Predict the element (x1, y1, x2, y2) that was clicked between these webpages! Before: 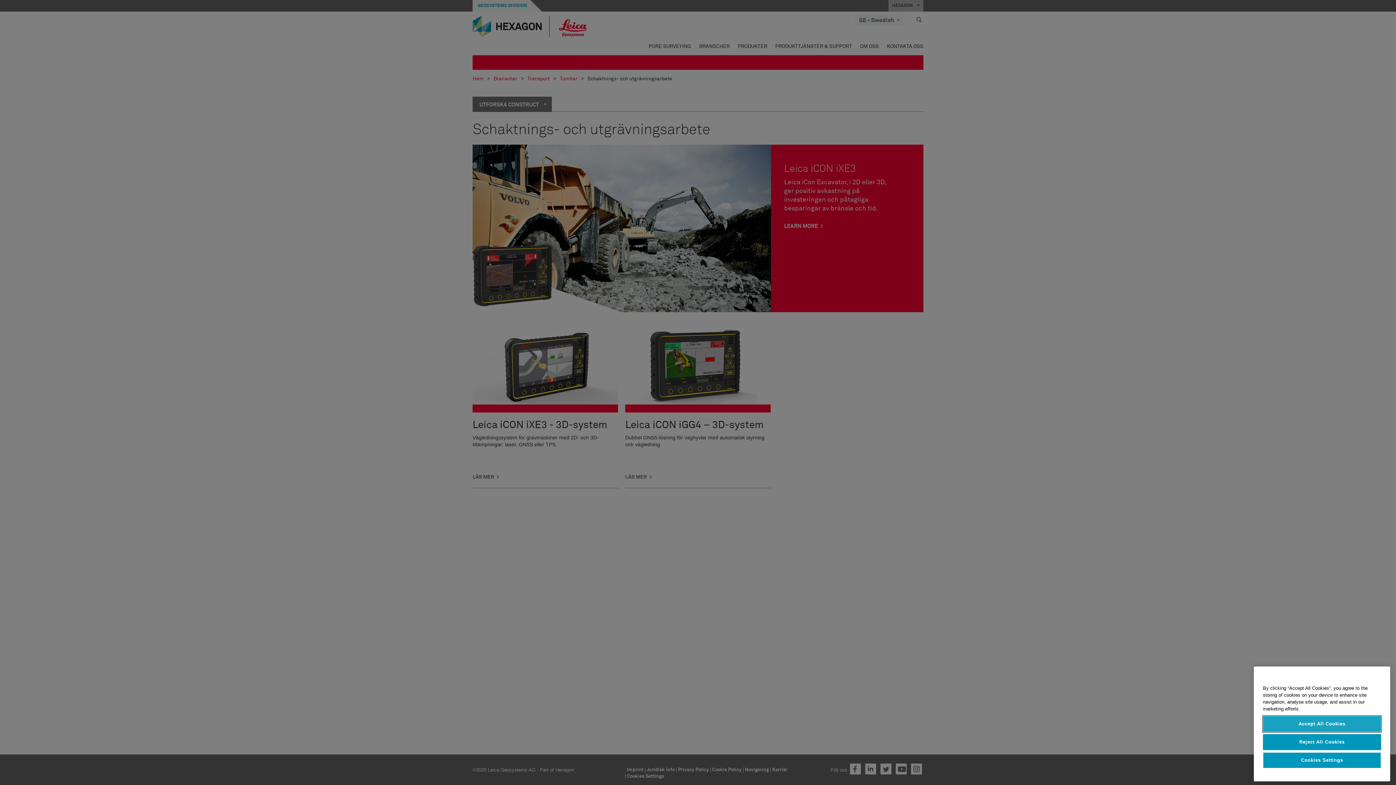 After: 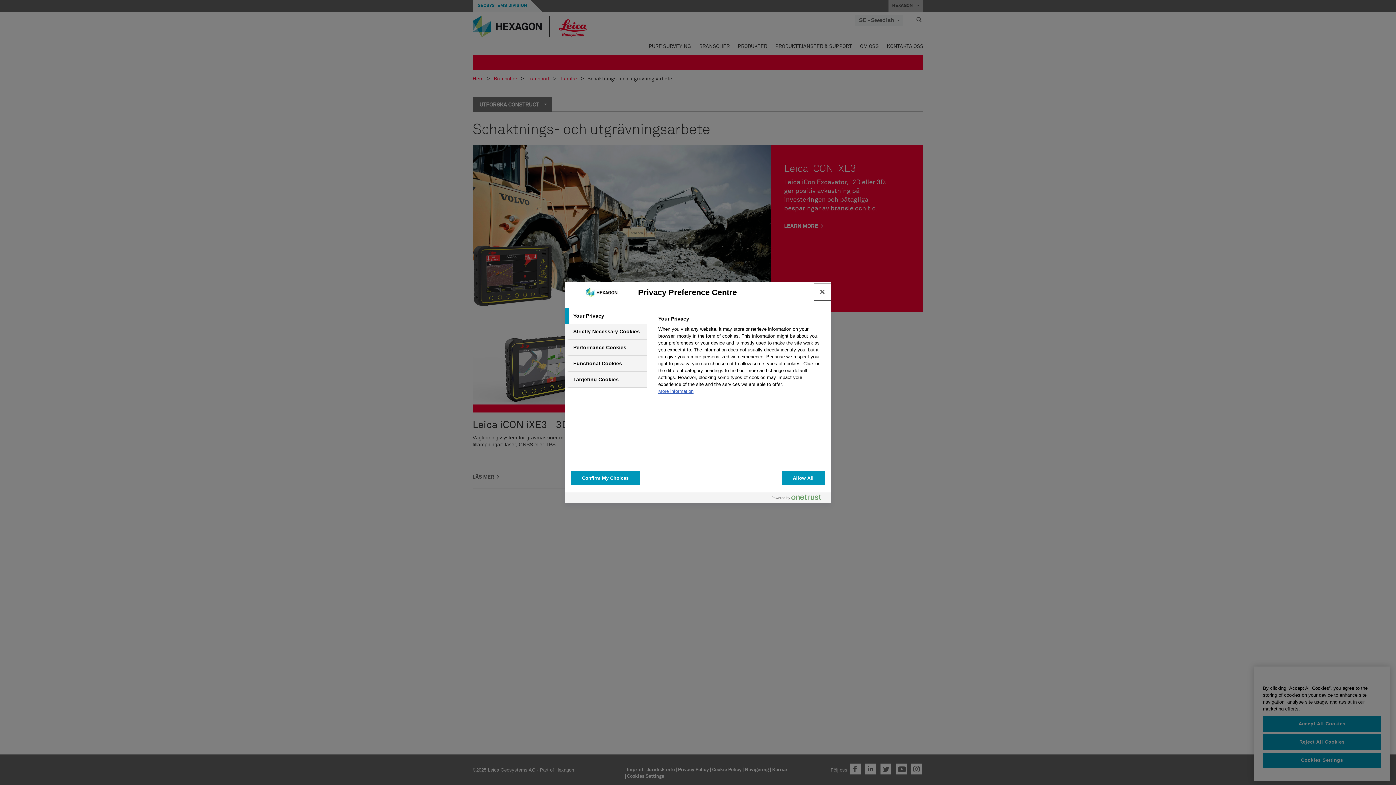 Action: bbox: (1263, 752, 1381, 768) label: Cookies Settings